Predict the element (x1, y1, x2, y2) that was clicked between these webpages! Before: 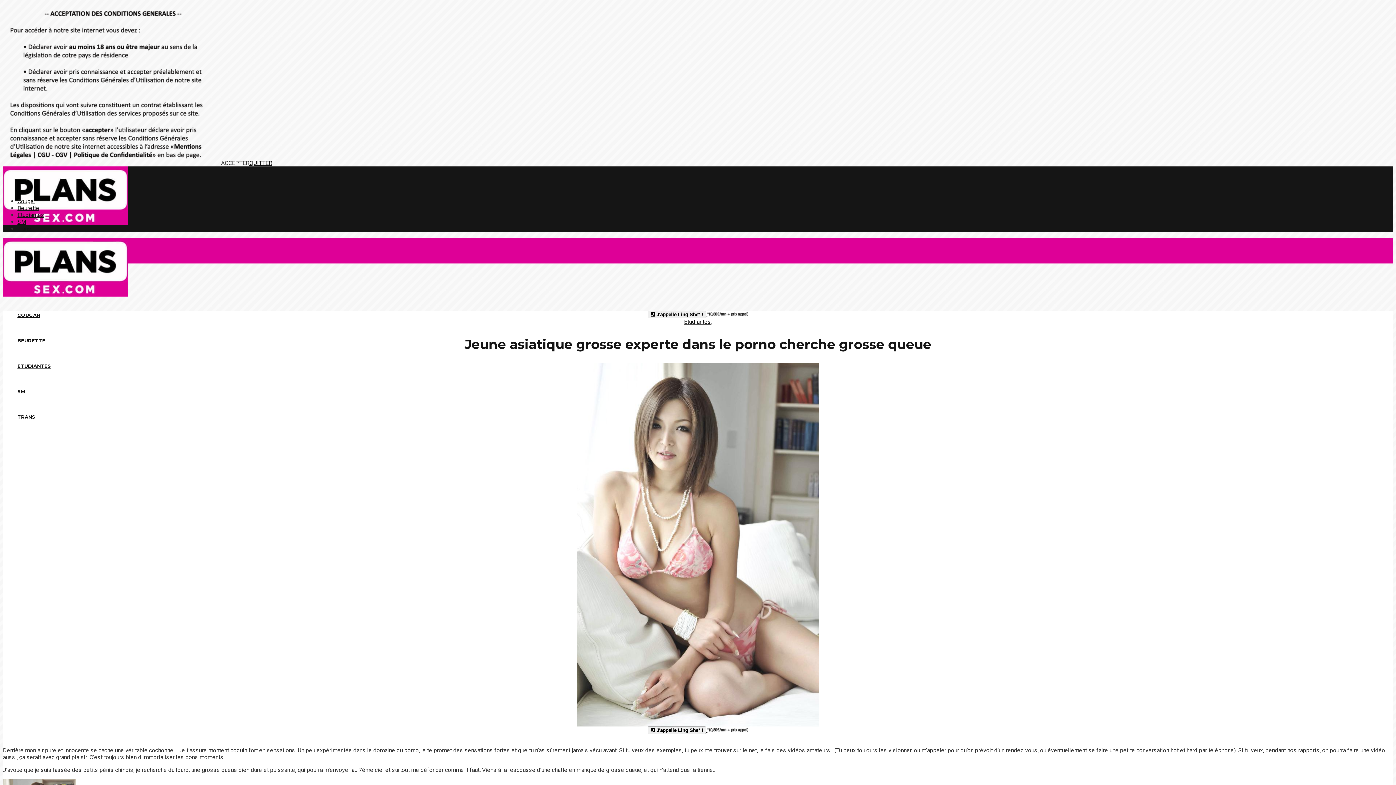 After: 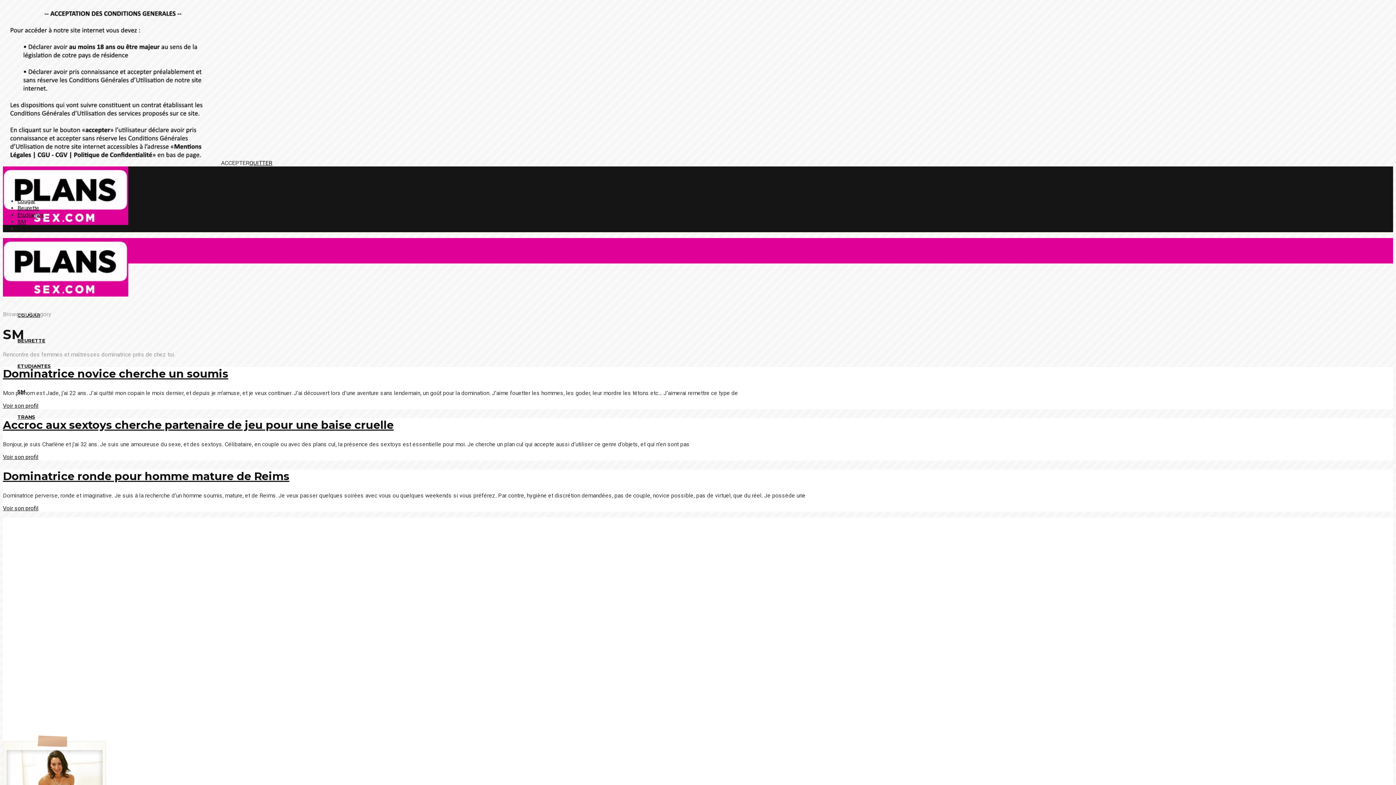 Action: bbox: (17, 218, 26, 225) label: SM